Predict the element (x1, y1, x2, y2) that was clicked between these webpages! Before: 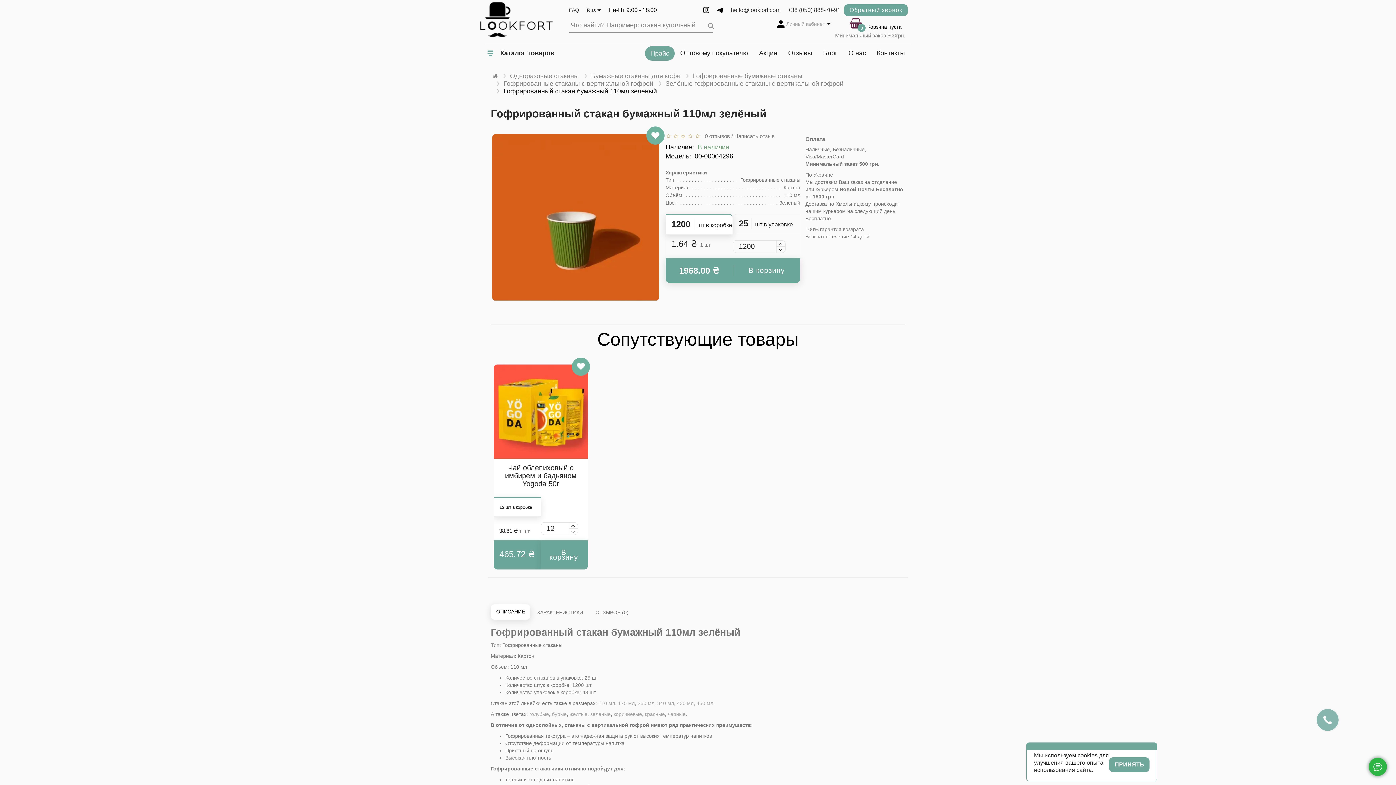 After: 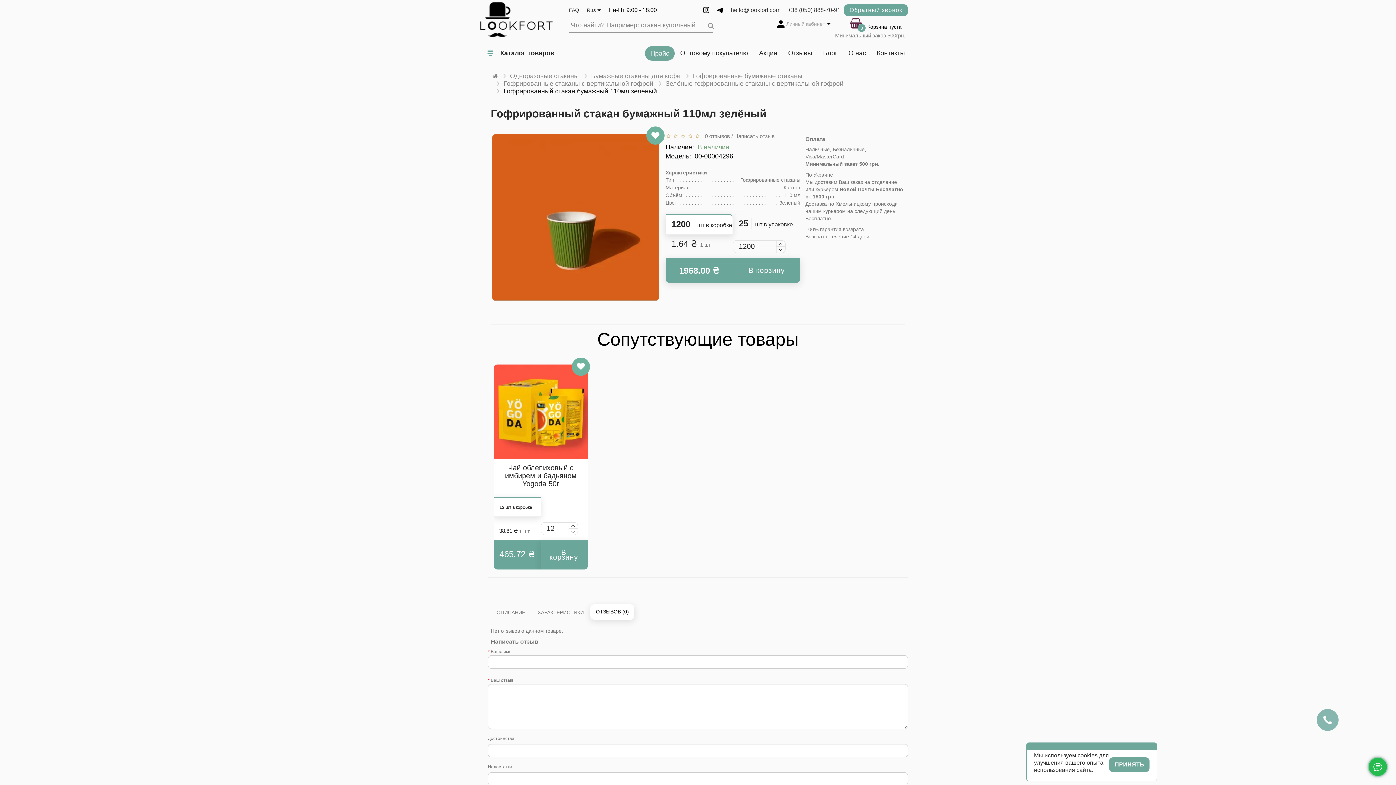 Action: bbox: (589, 605, 634, 620) label: ОТЗЫВОВ (0)